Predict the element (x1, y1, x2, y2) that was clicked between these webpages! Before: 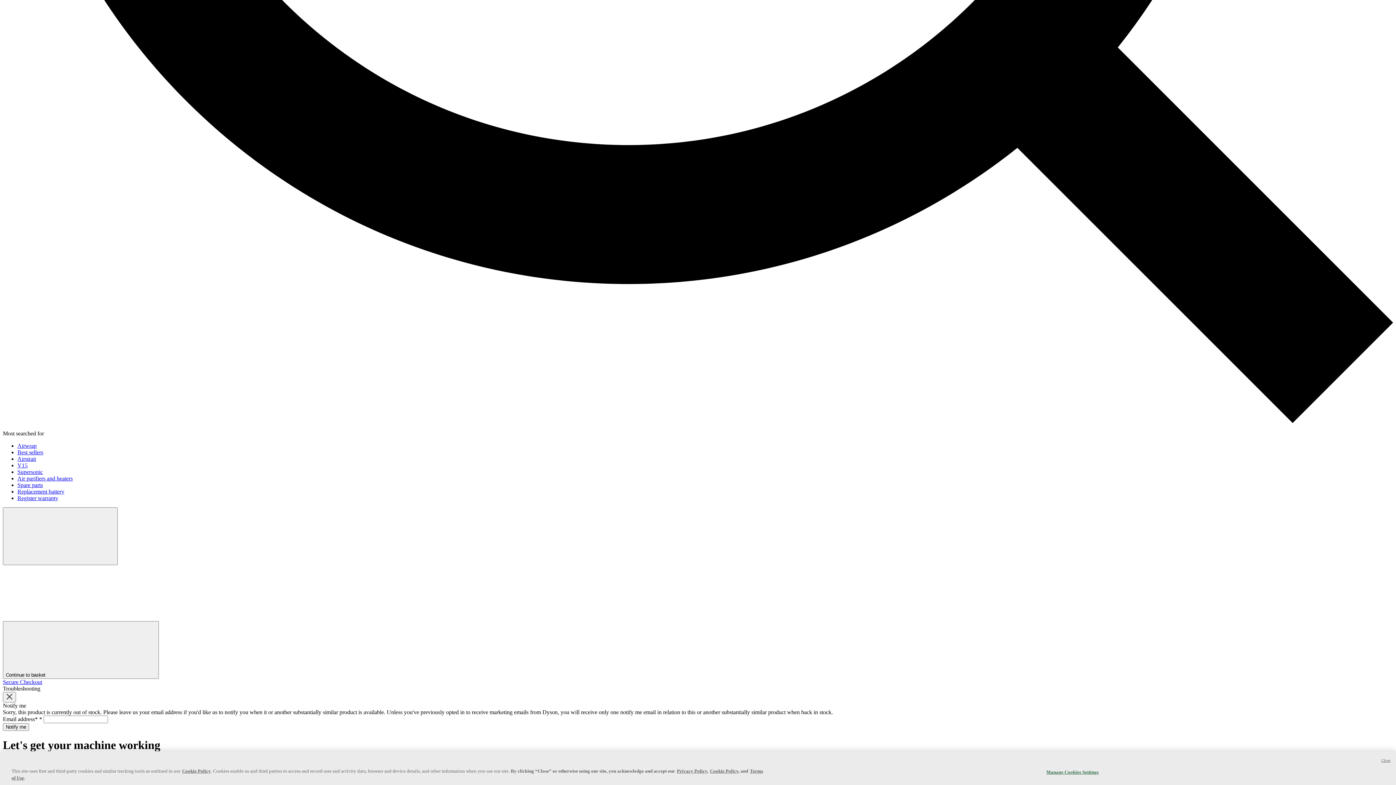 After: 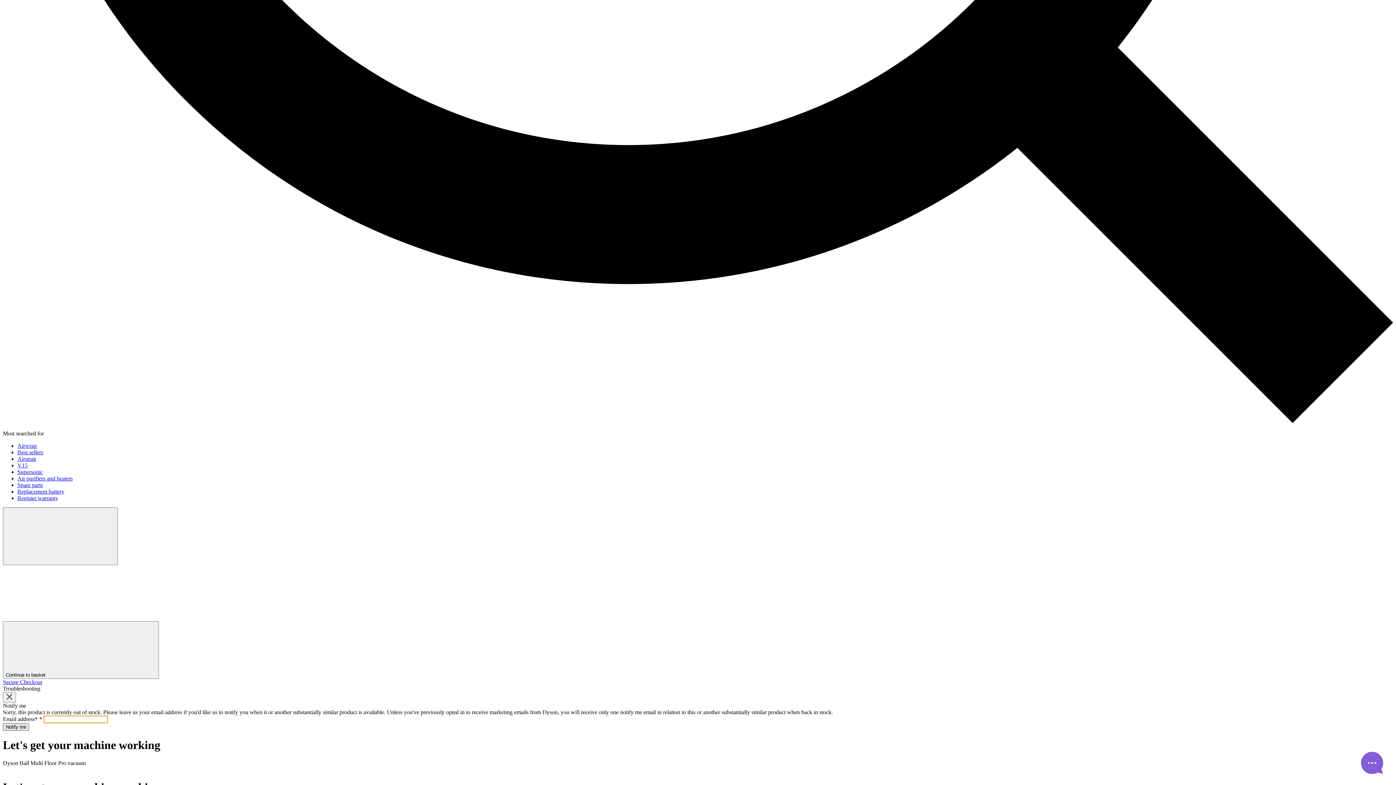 Action: label: Notify me bbox: (2, 723, 29, 731)